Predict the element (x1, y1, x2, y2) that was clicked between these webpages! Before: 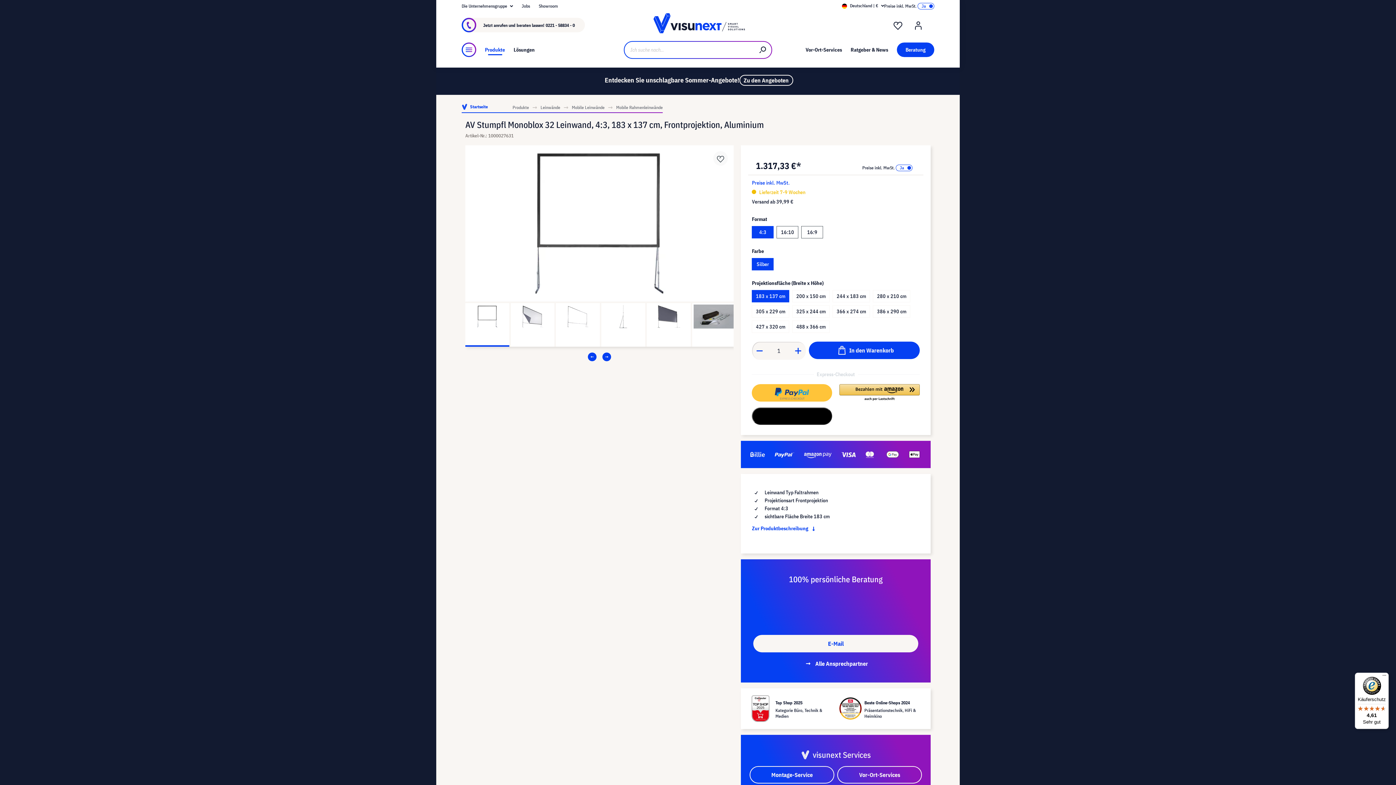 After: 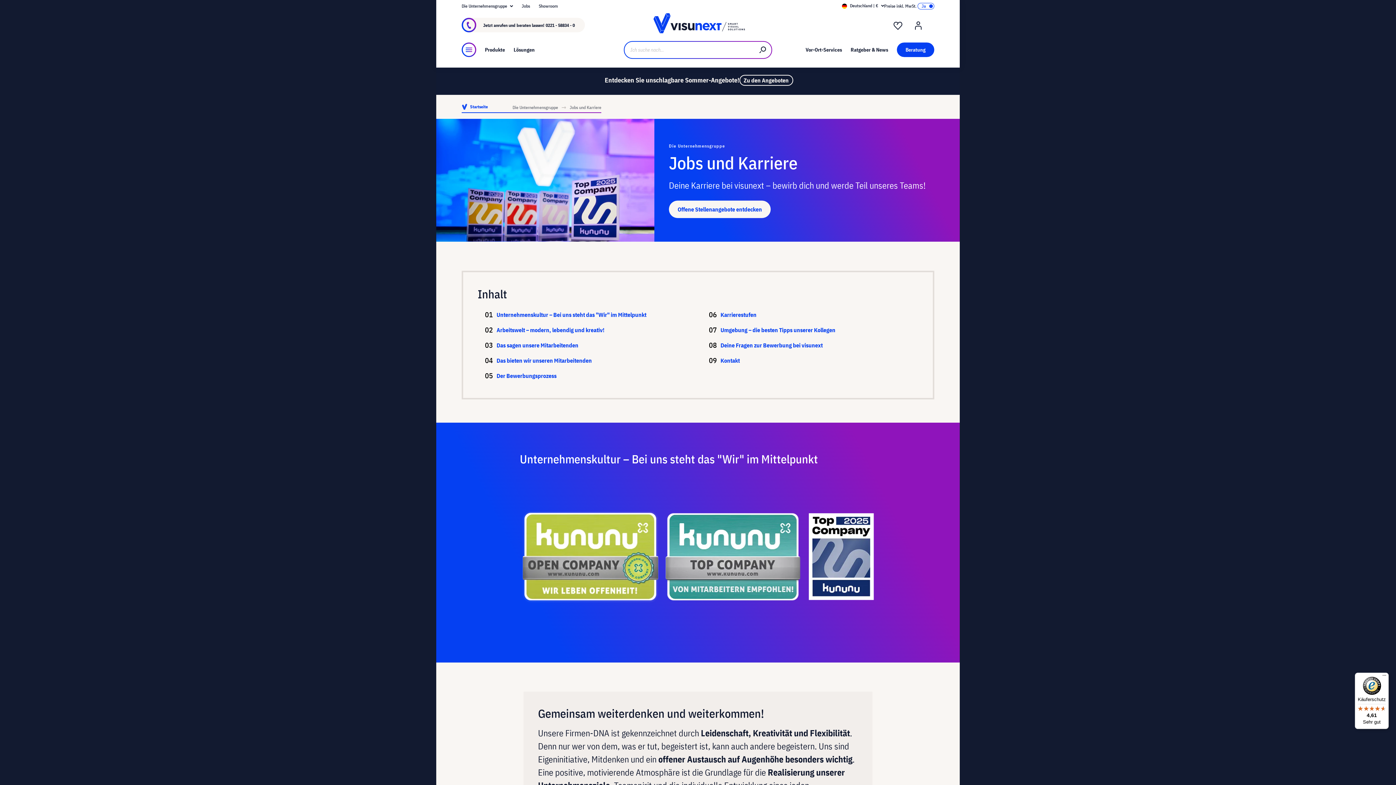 Action: bbox: (521, 3, 530, 9) label: Jobs